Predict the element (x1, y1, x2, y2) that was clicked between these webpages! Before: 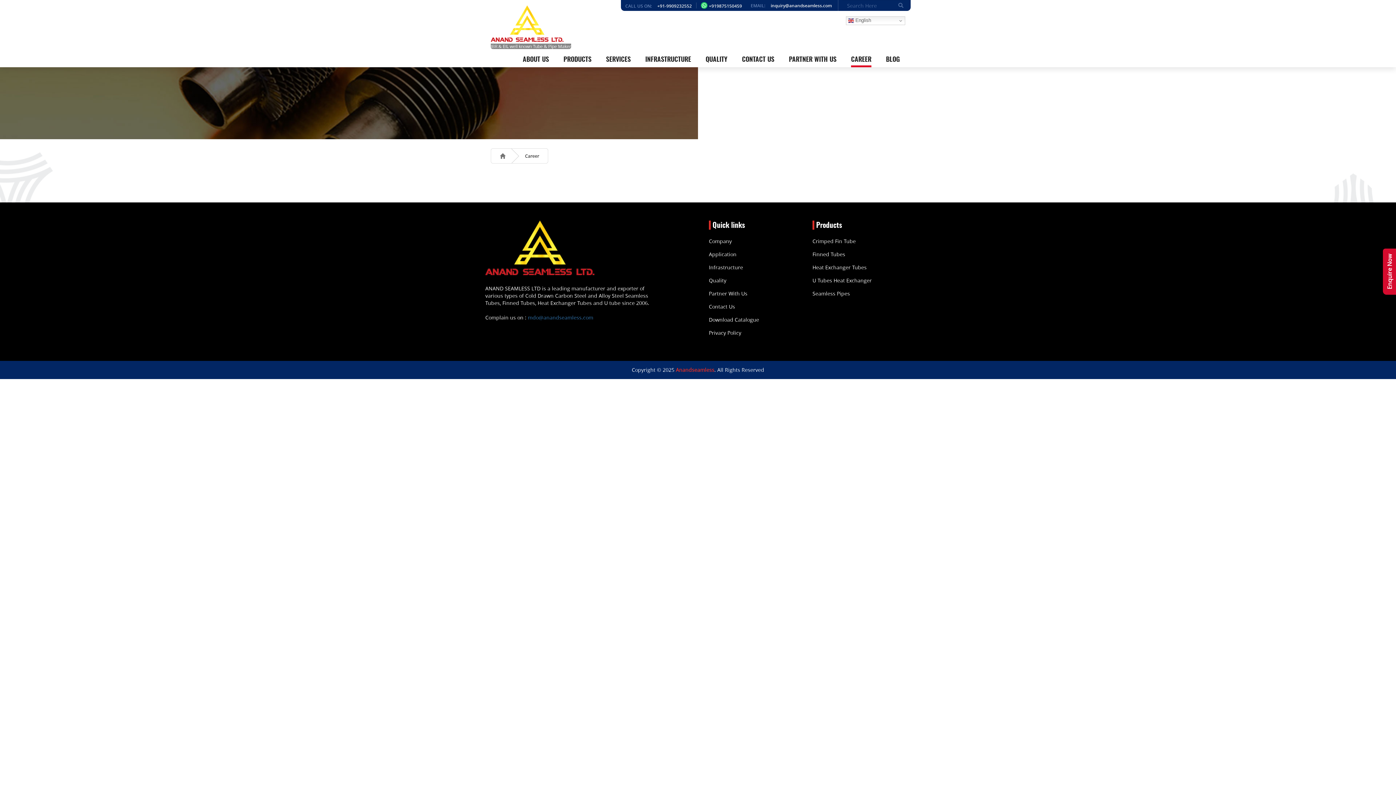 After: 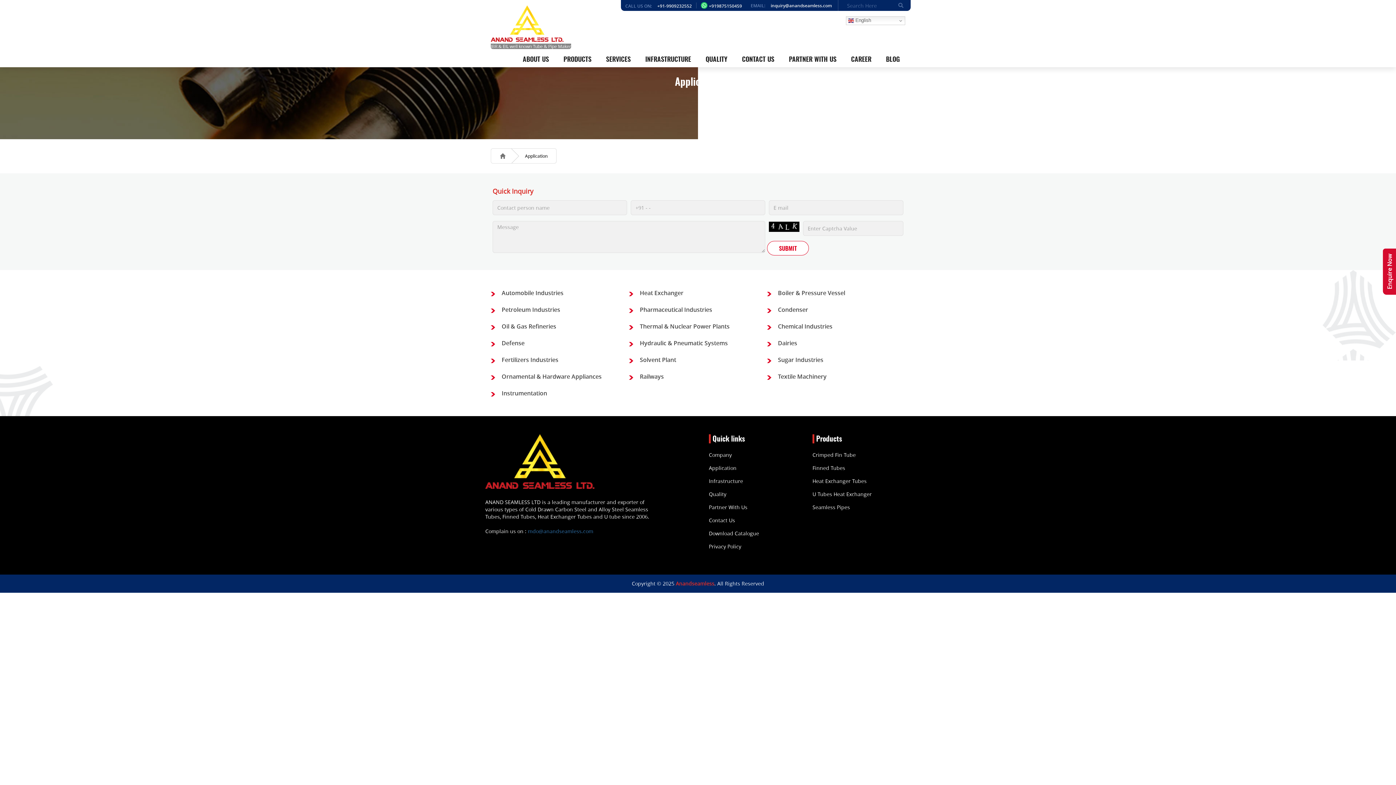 Action: label: Application bbox: (709, 250, 736, 257)